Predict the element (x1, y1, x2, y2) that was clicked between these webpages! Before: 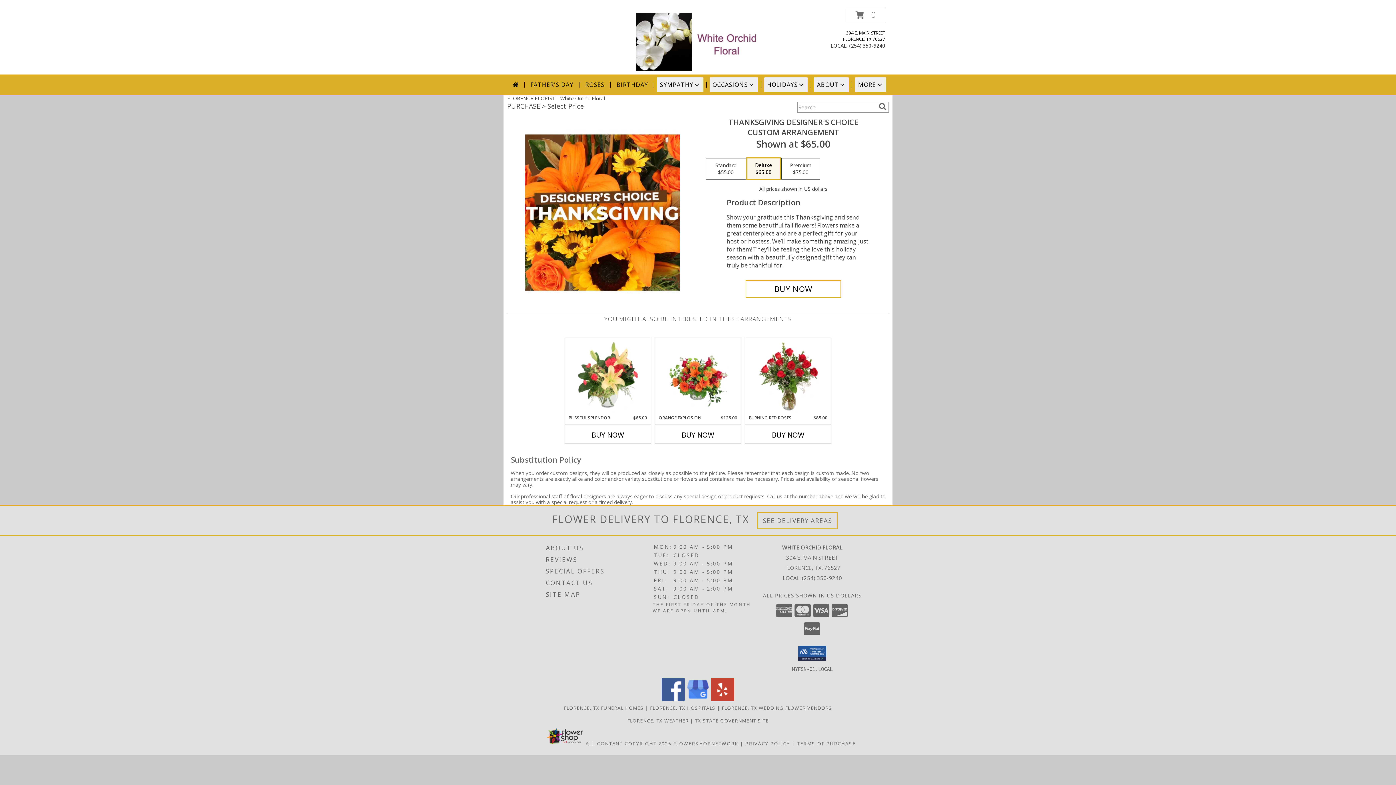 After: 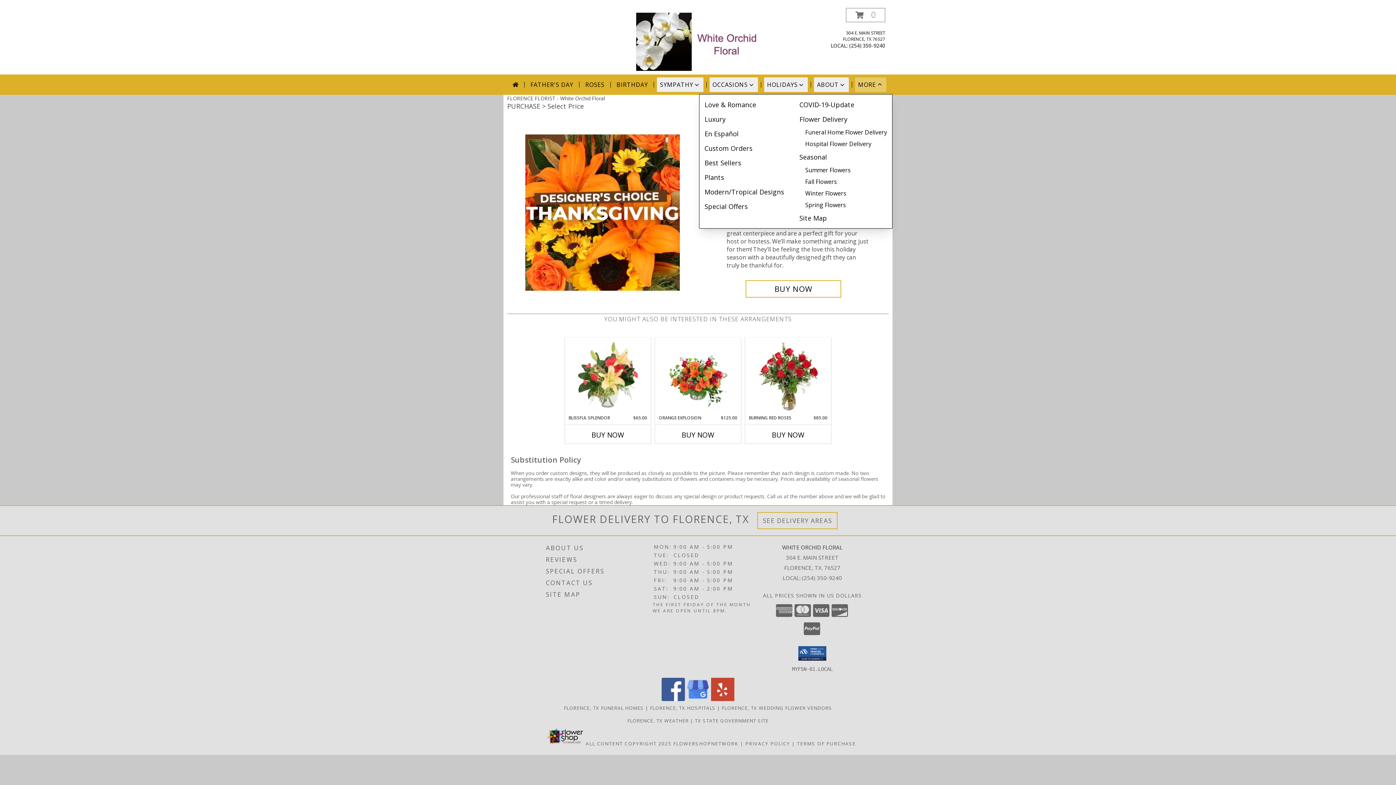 Action: label: MORE bbox: (855, 77, 886, 92)